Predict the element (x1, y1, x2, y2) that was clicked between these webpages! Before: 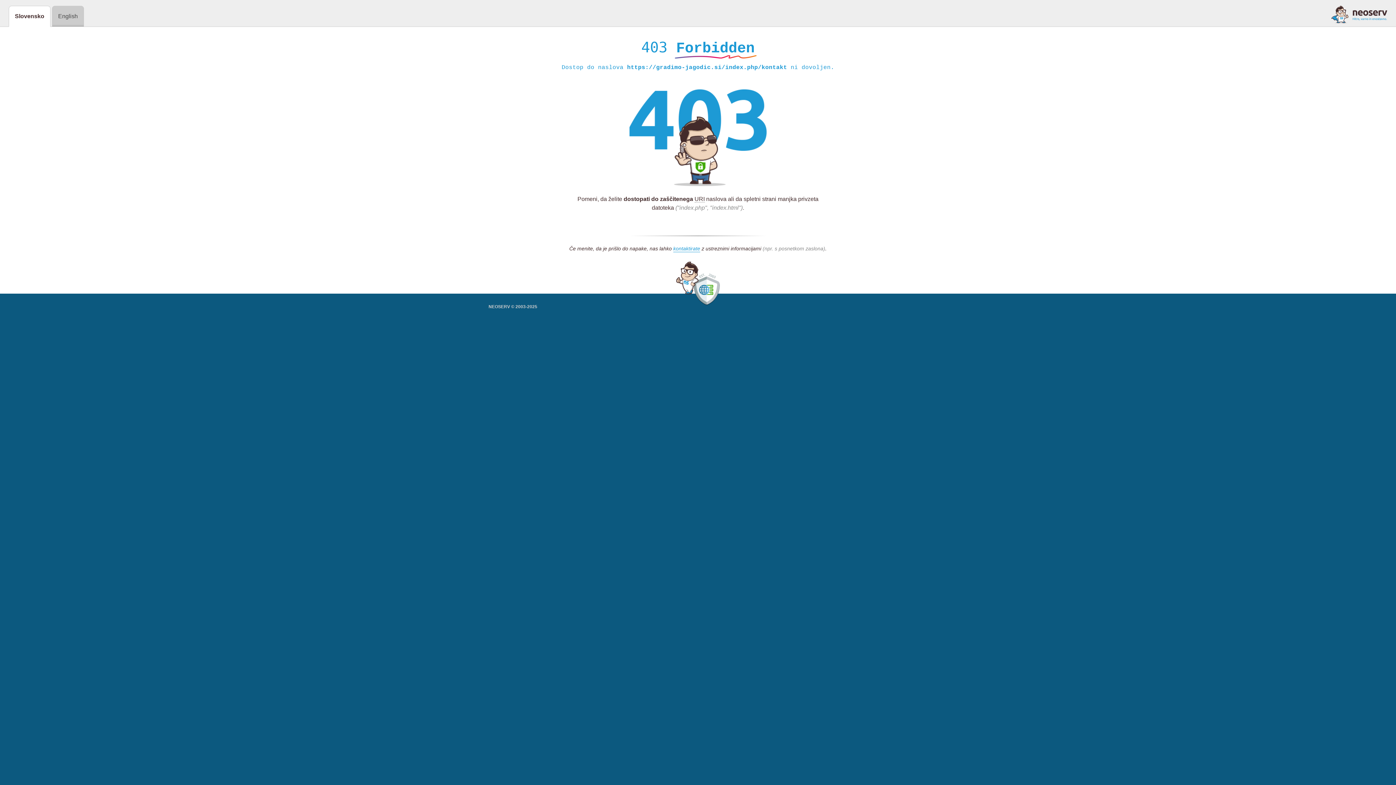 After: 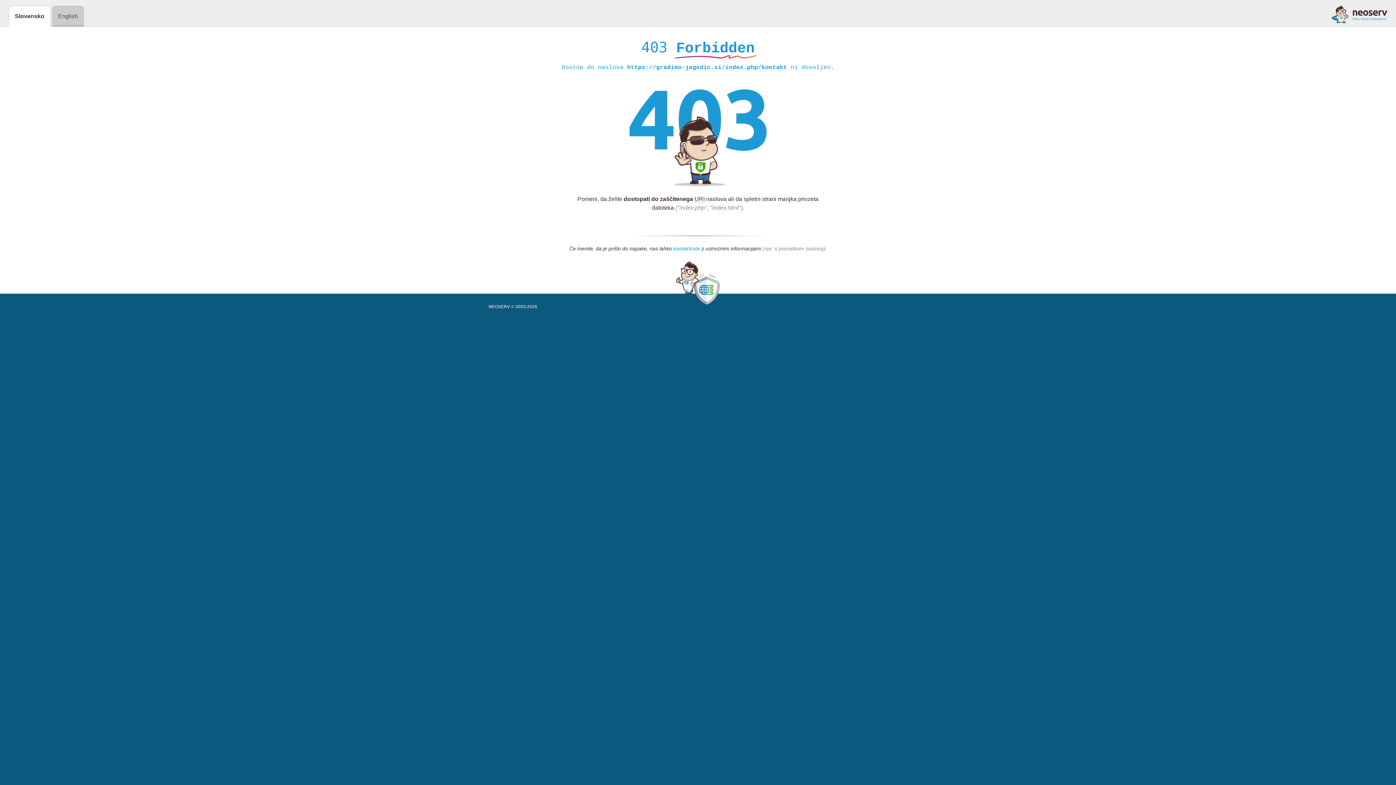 Action: bbox: (673, 245, 700, 252) label: kontaktirate